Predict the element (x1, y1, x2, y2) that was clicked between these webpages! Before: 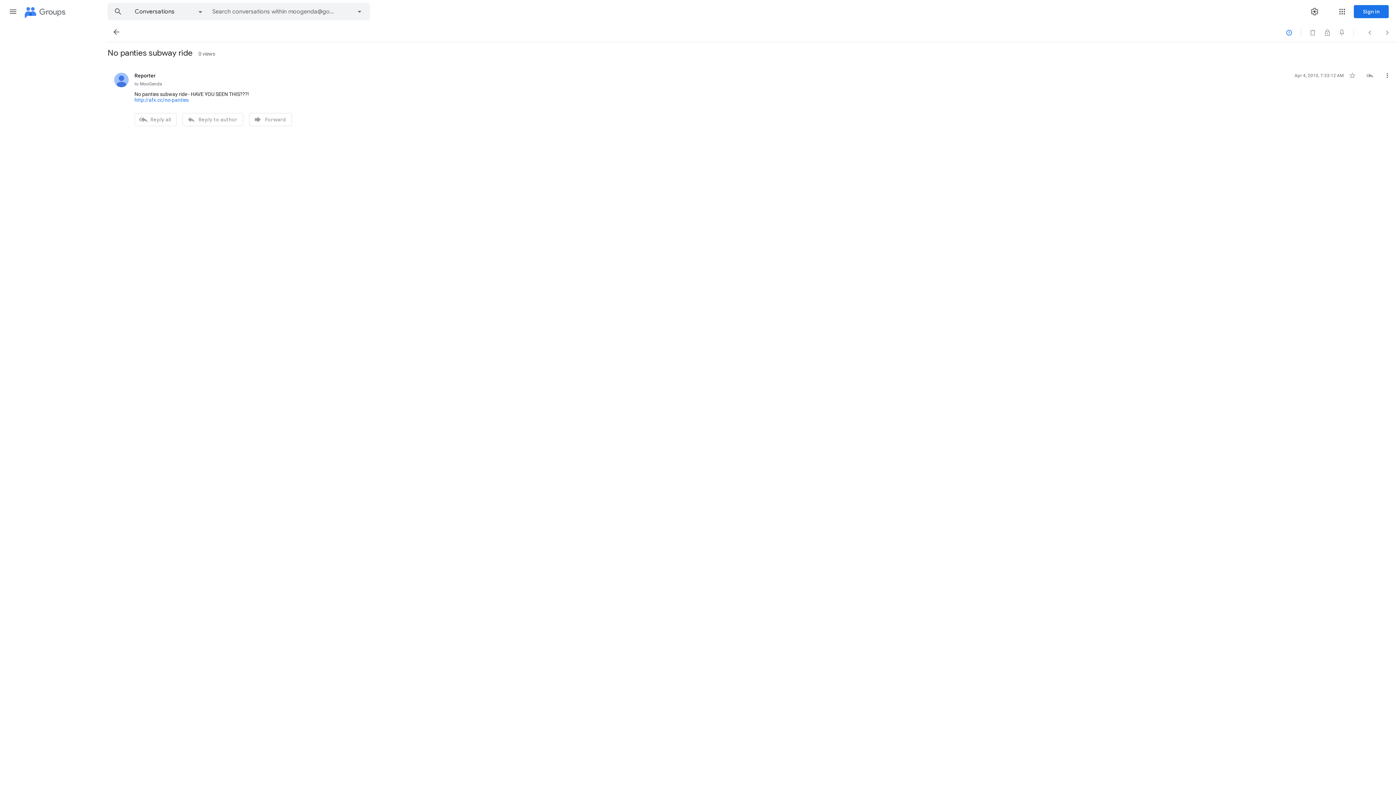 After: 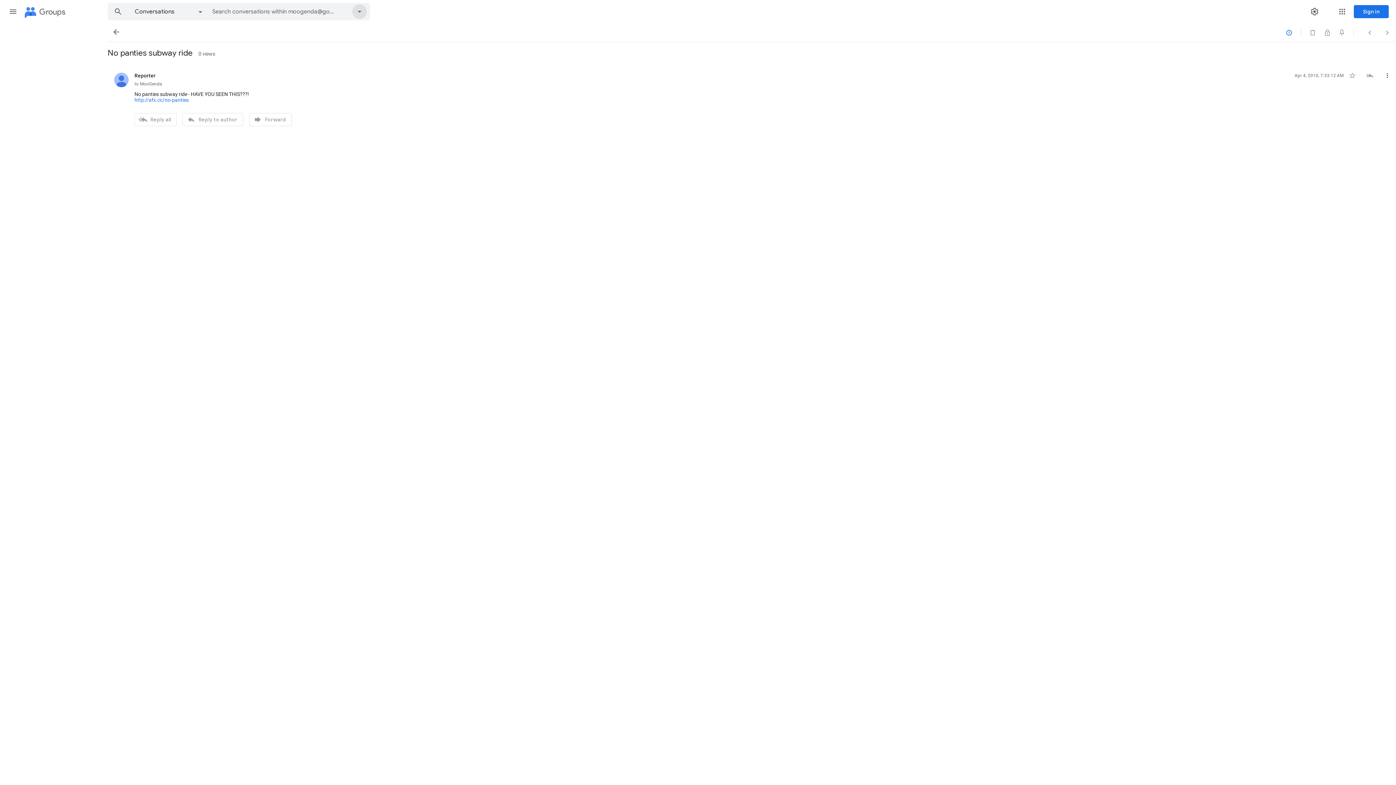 Action: bbox: (349, 3, 369, 20)